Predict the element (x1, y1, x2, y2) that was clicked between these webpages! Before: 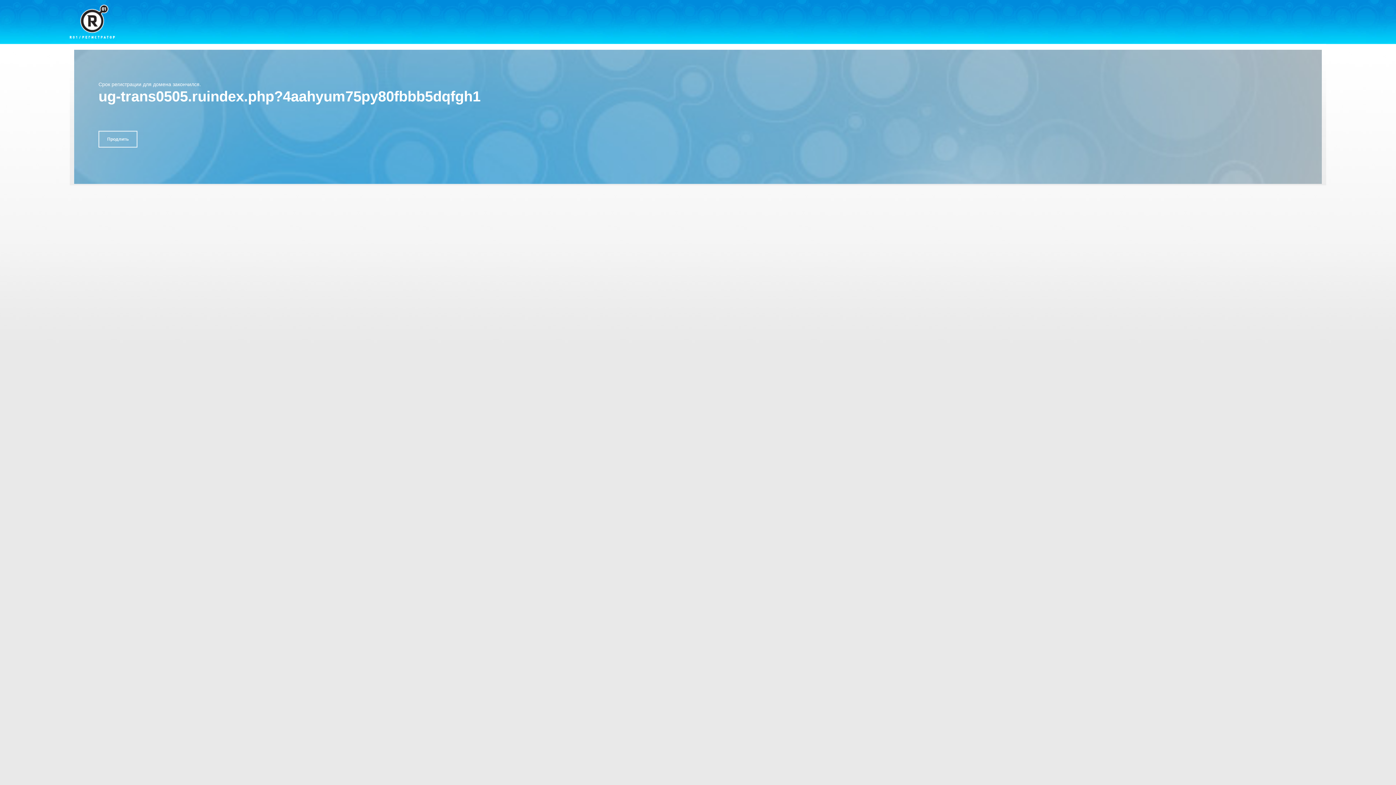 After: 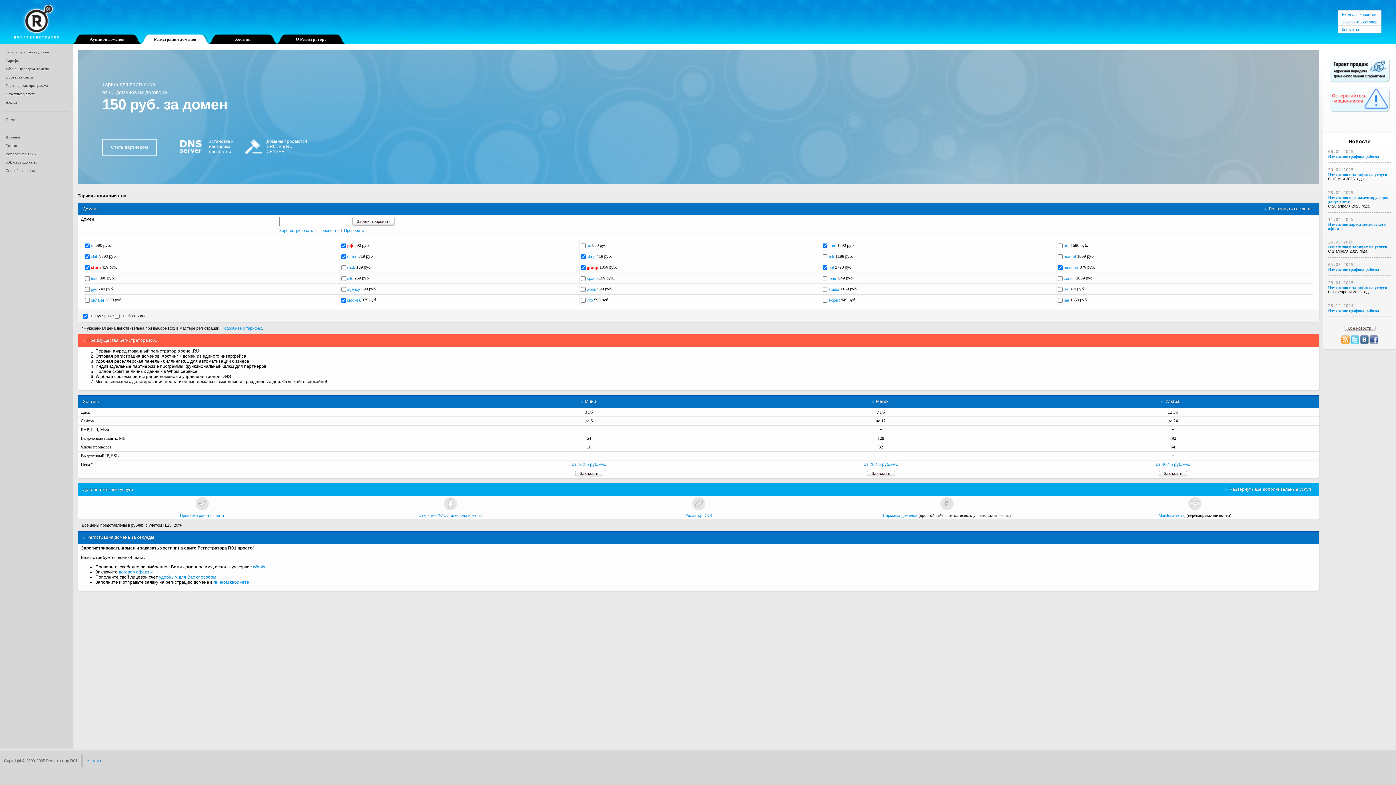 Action: bbox: (69, 4, 114, 38)